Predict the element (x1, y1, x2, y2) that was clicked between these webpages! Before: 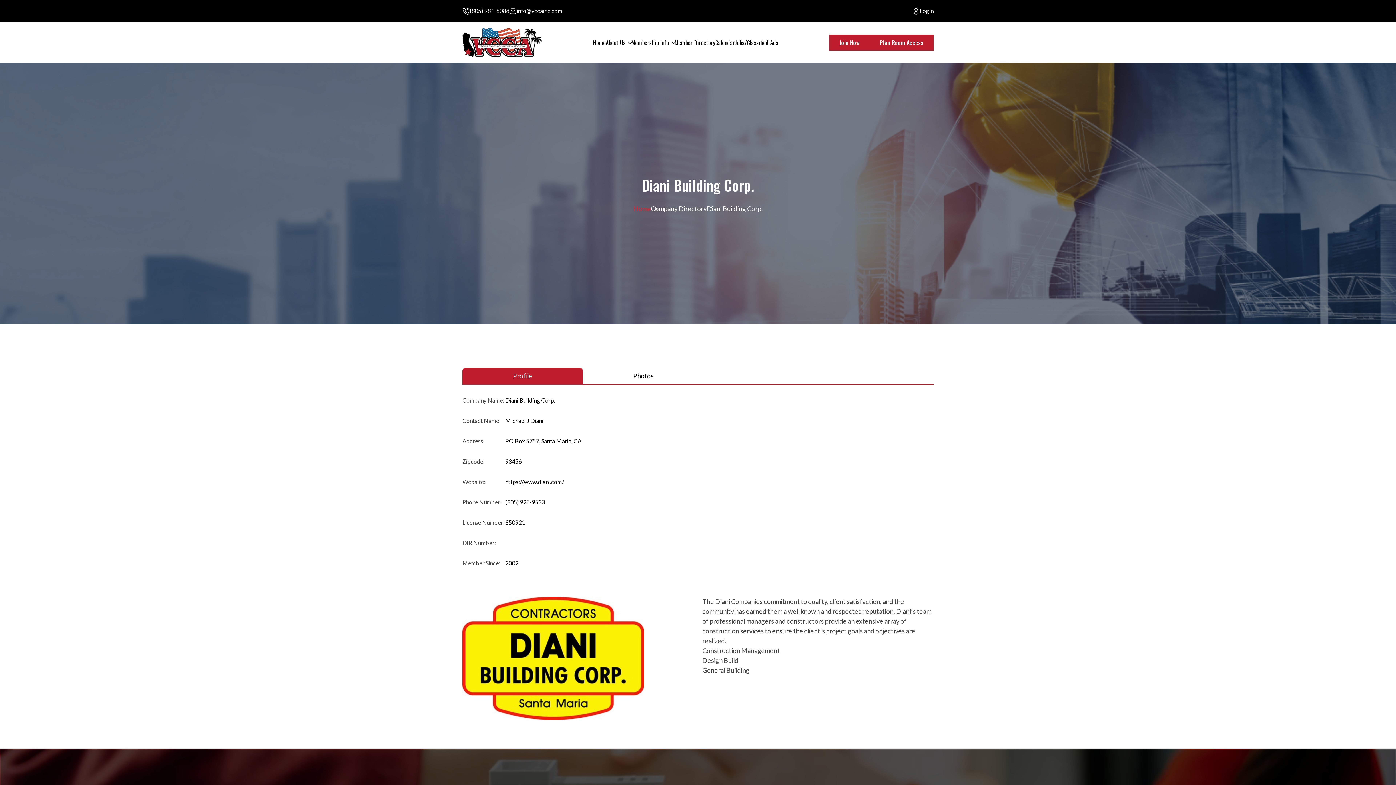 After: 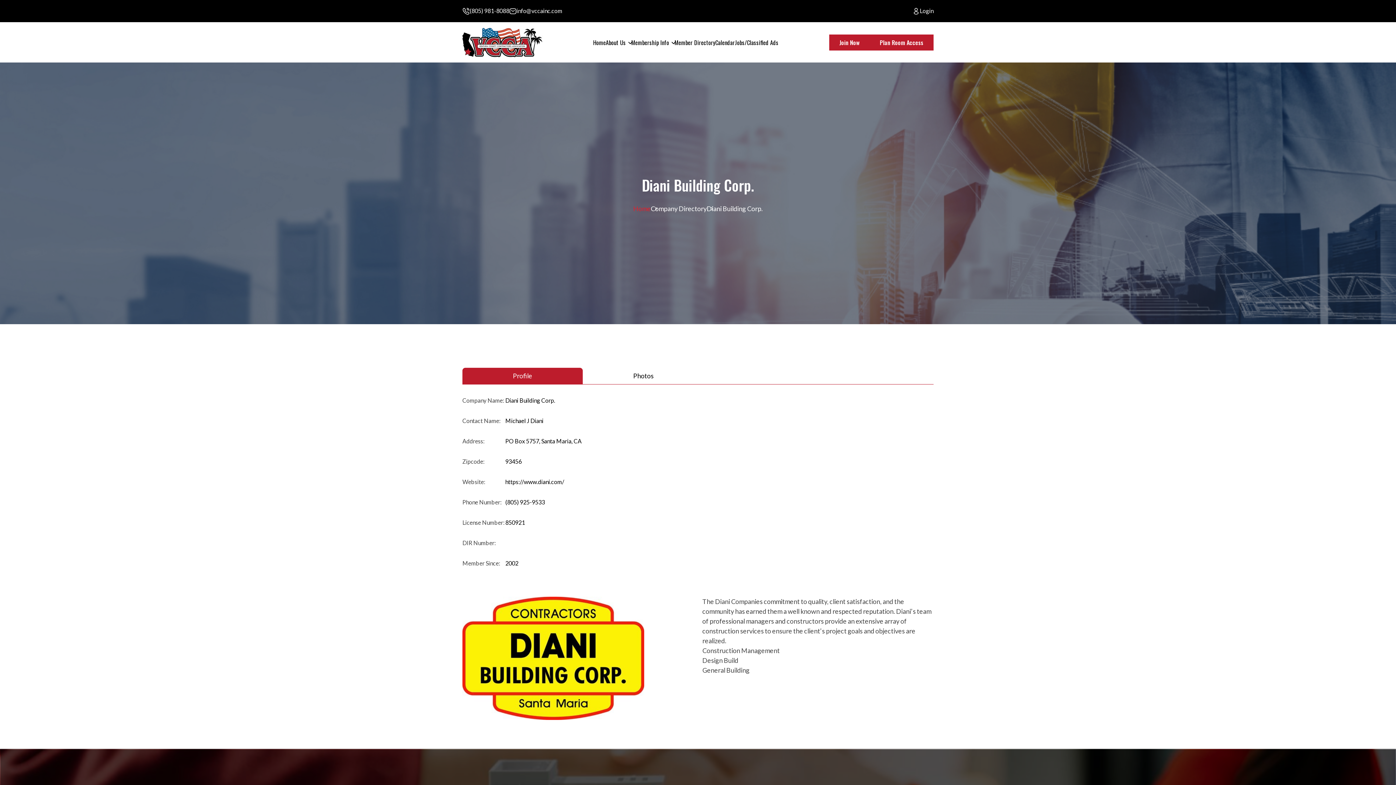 Action: bbox: (869, 34, 933, 50) label: Plan Room Access